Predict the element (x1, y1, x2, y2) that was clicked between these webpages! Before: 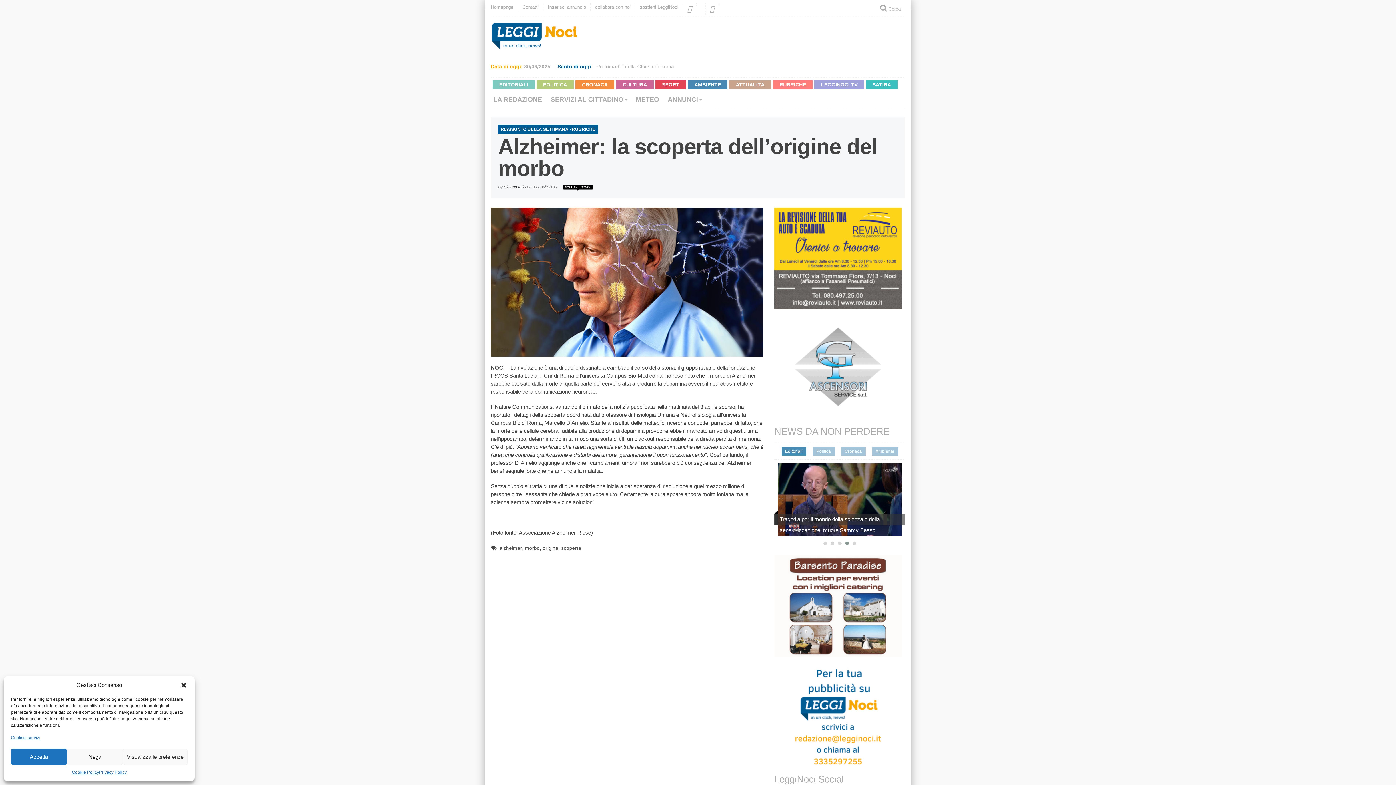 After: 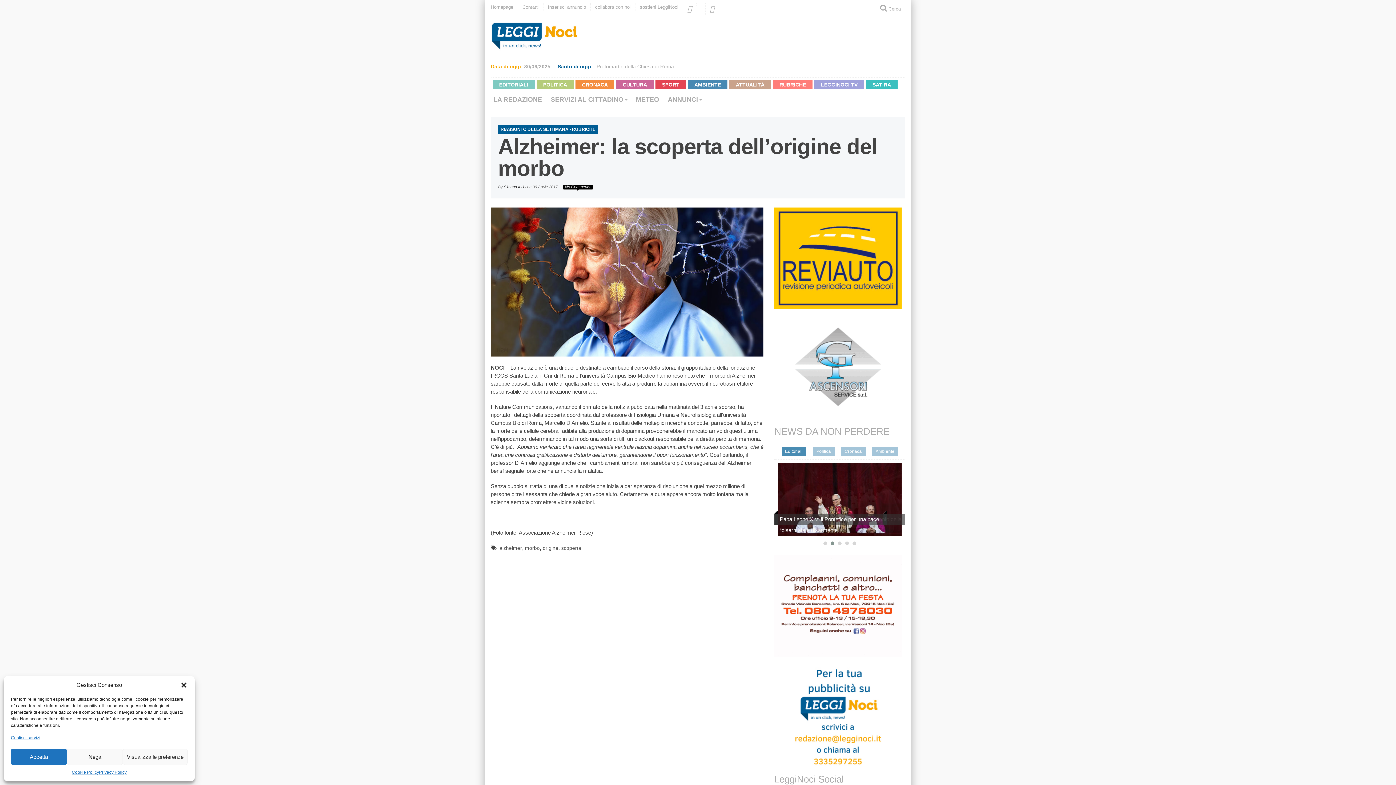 Action: bbox: (596, 63, 674, 69) label: Protomartiri della Chiesa di Roma